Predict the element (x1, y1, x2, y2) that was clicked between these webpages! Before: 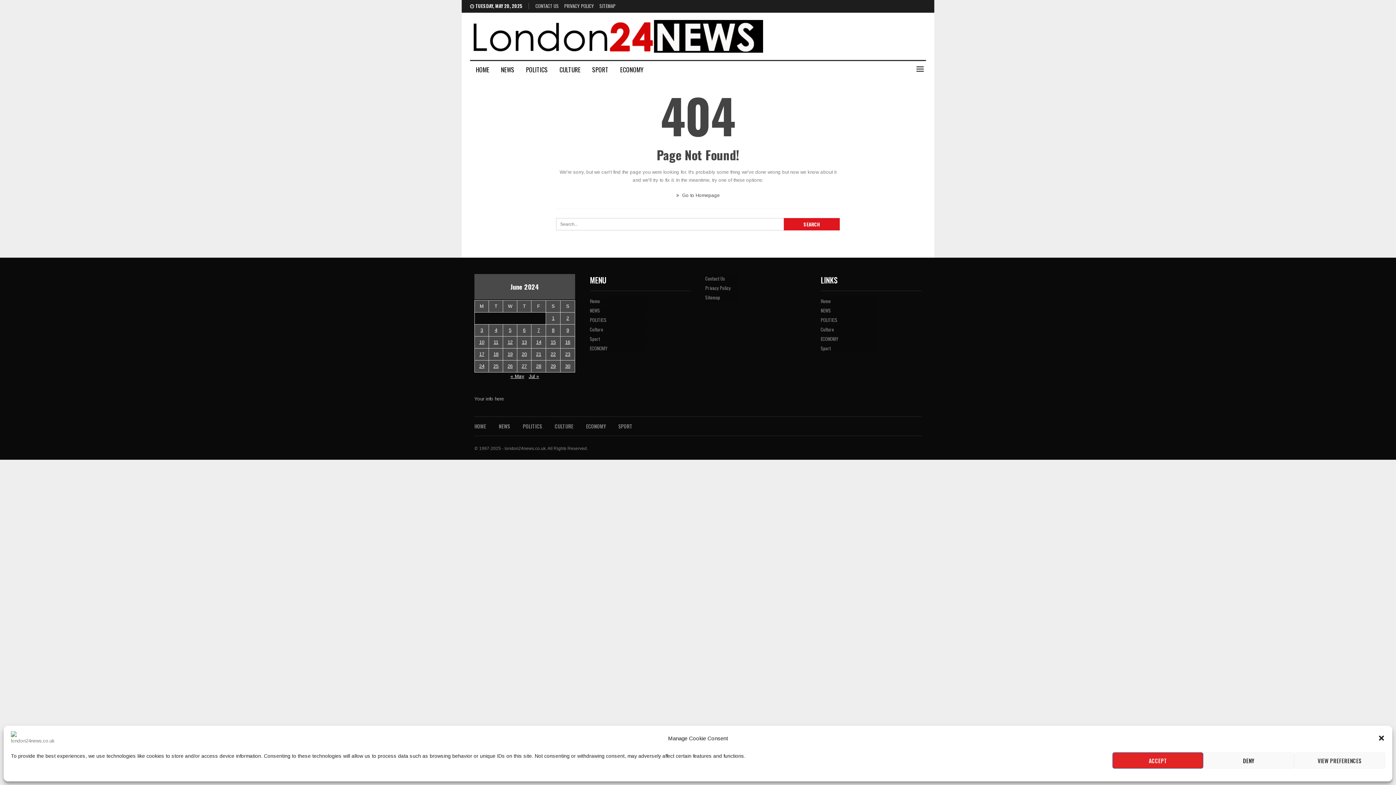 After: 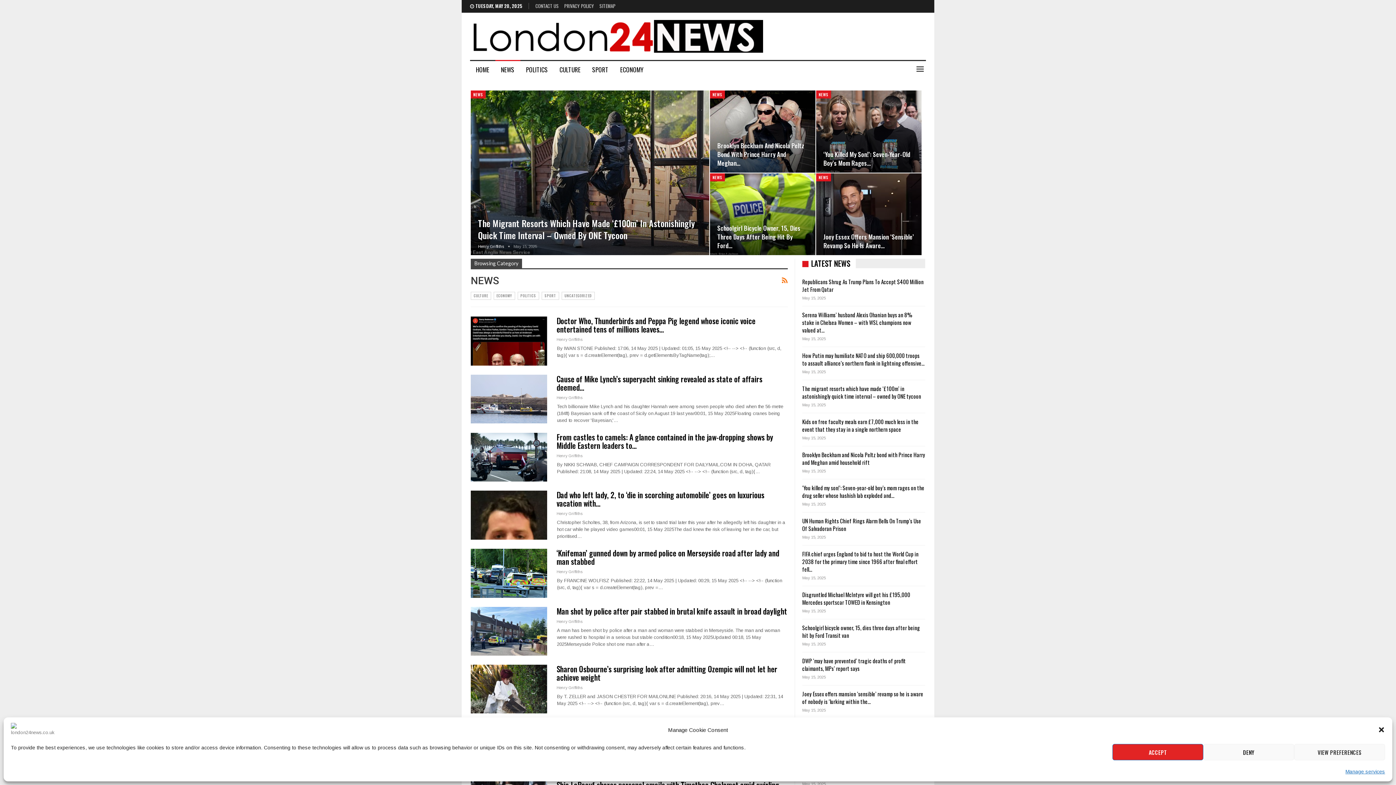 Action: label: NEWS bbox: (498, 422, 510, 430)